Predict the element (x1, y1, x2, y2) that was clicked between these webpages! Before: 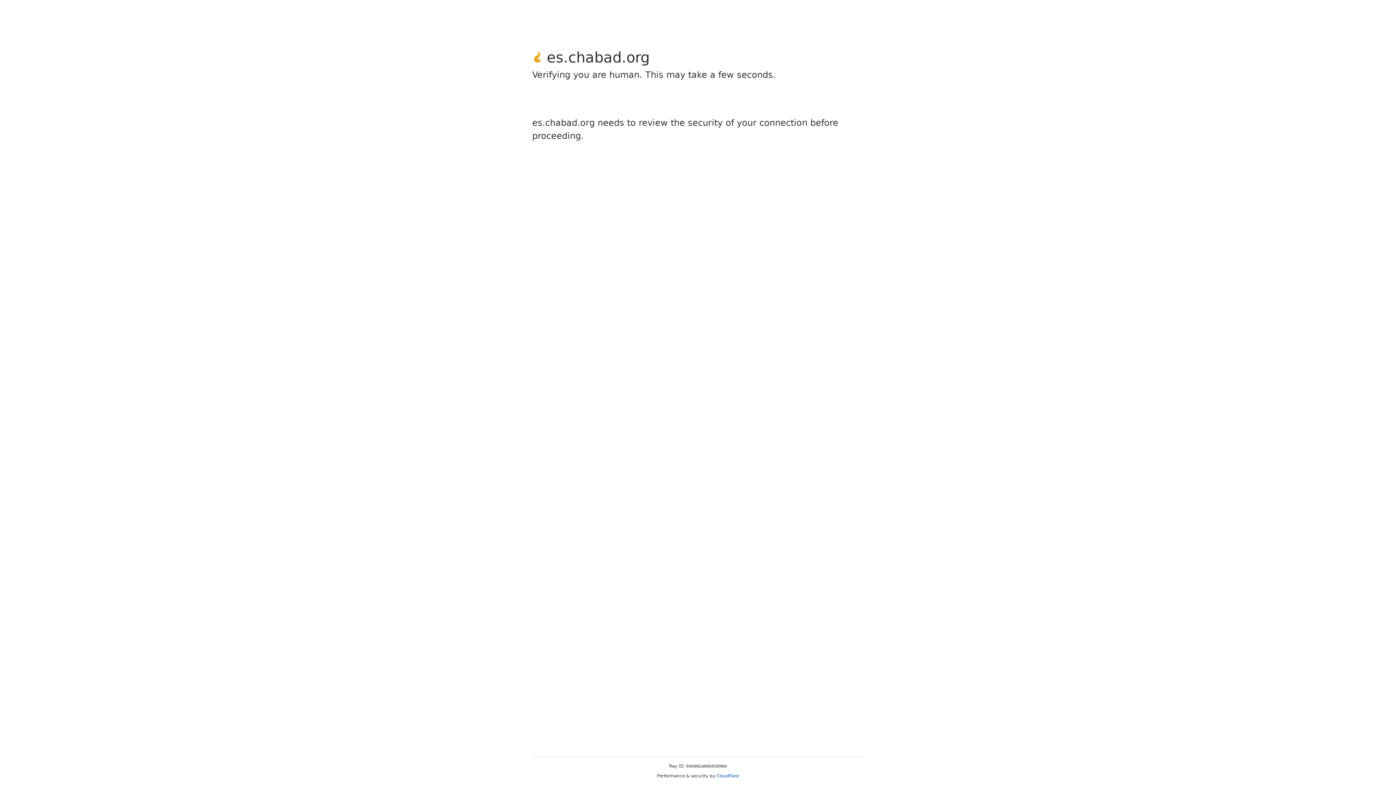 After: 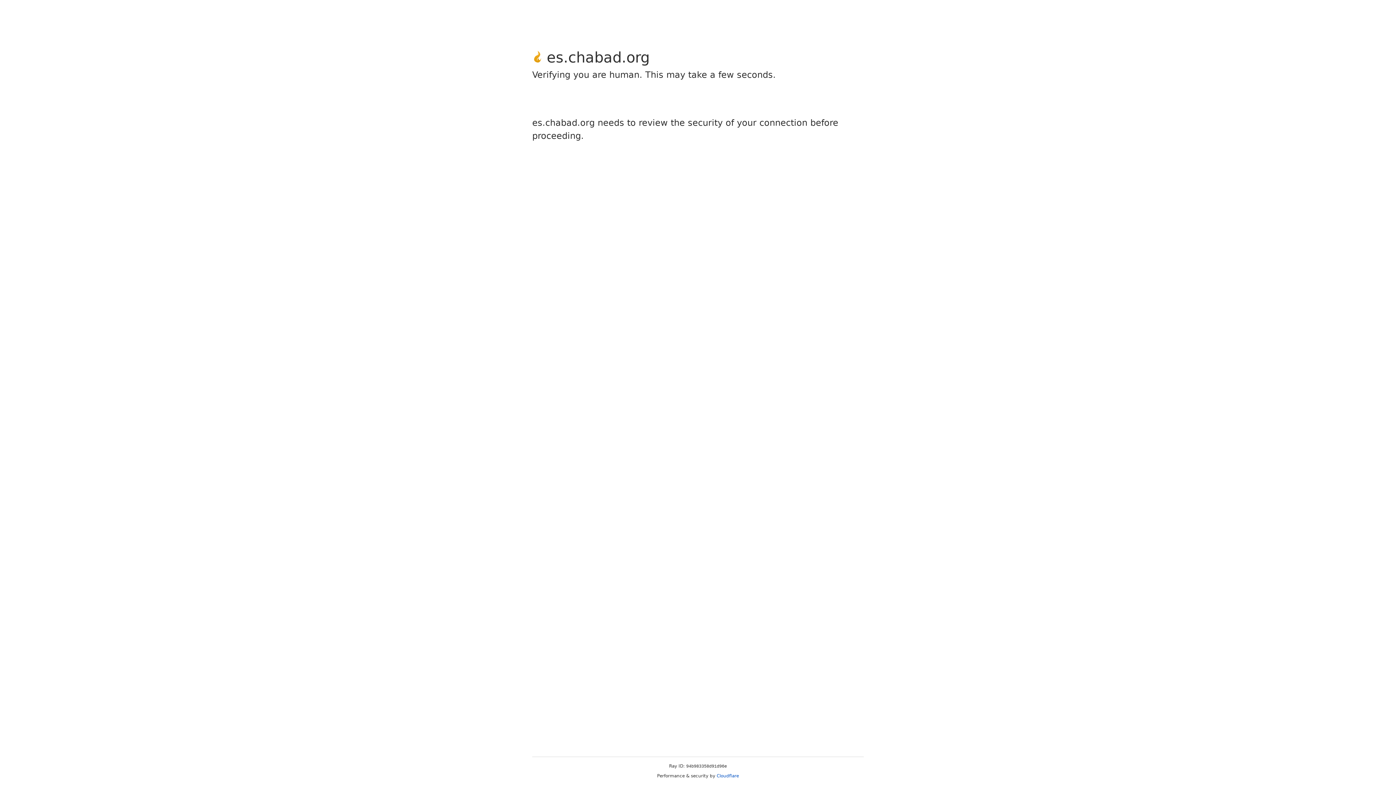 Action: label: Cloudflare bbox: (716, 773, 739, 778)